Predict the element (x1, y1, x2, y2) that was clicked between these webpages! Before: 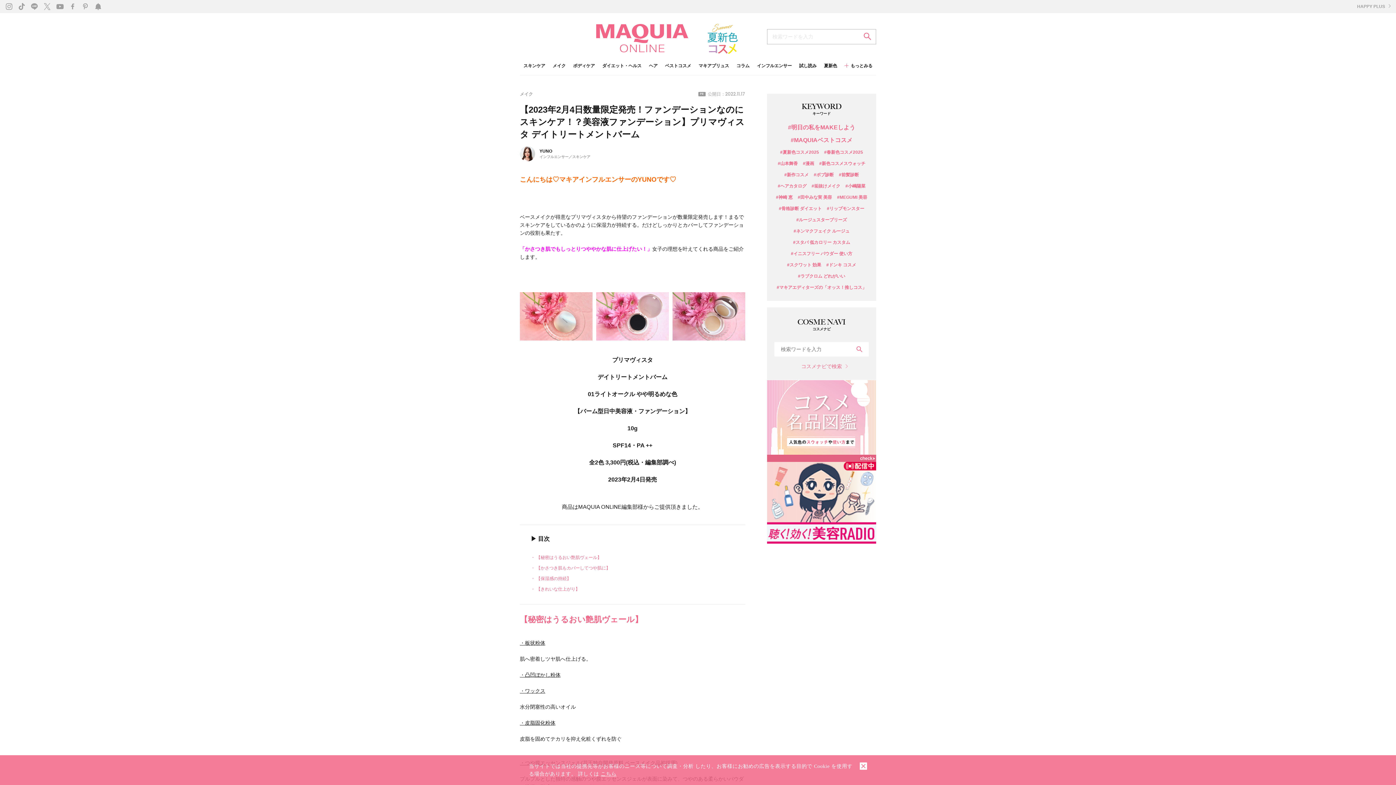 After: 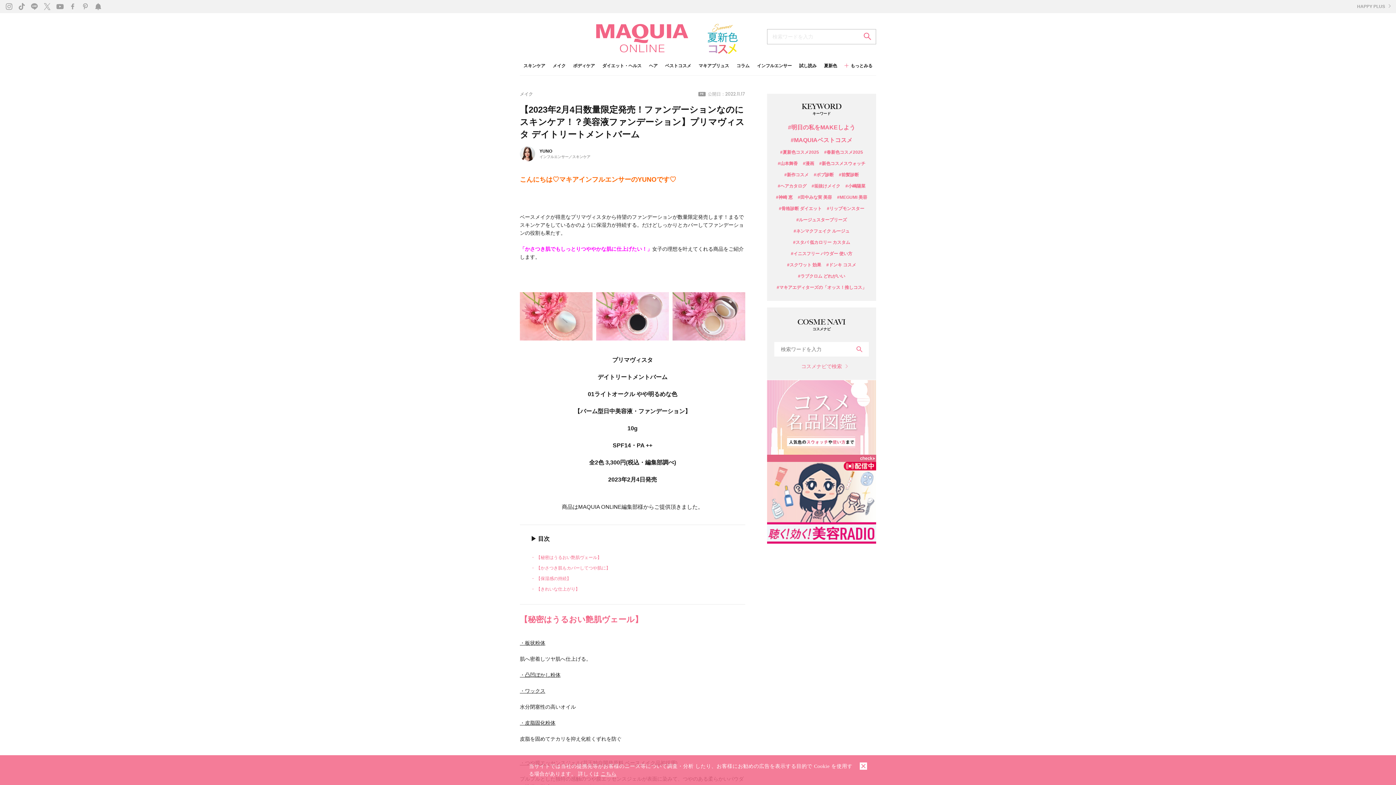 Action: bbox: (850, 342, 869, 356) label: 検索